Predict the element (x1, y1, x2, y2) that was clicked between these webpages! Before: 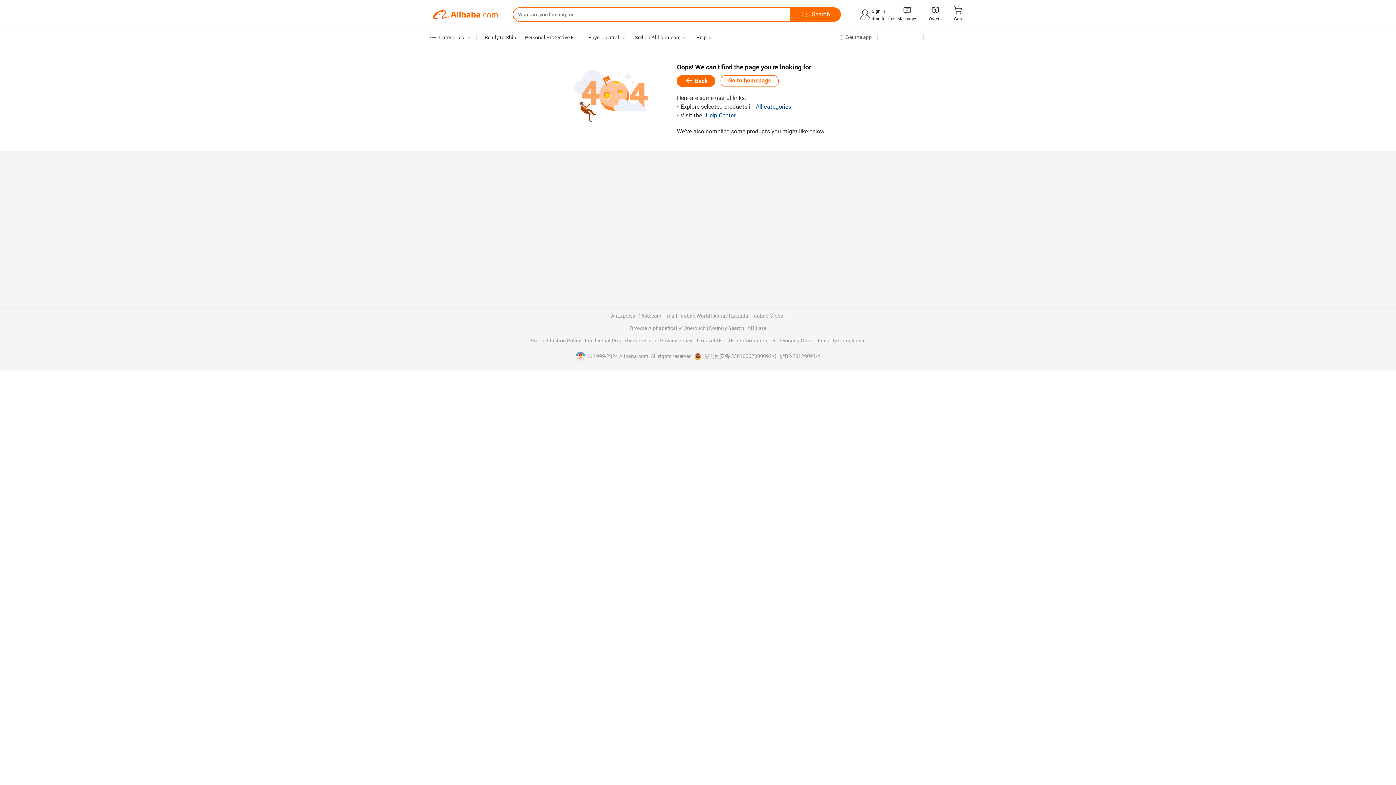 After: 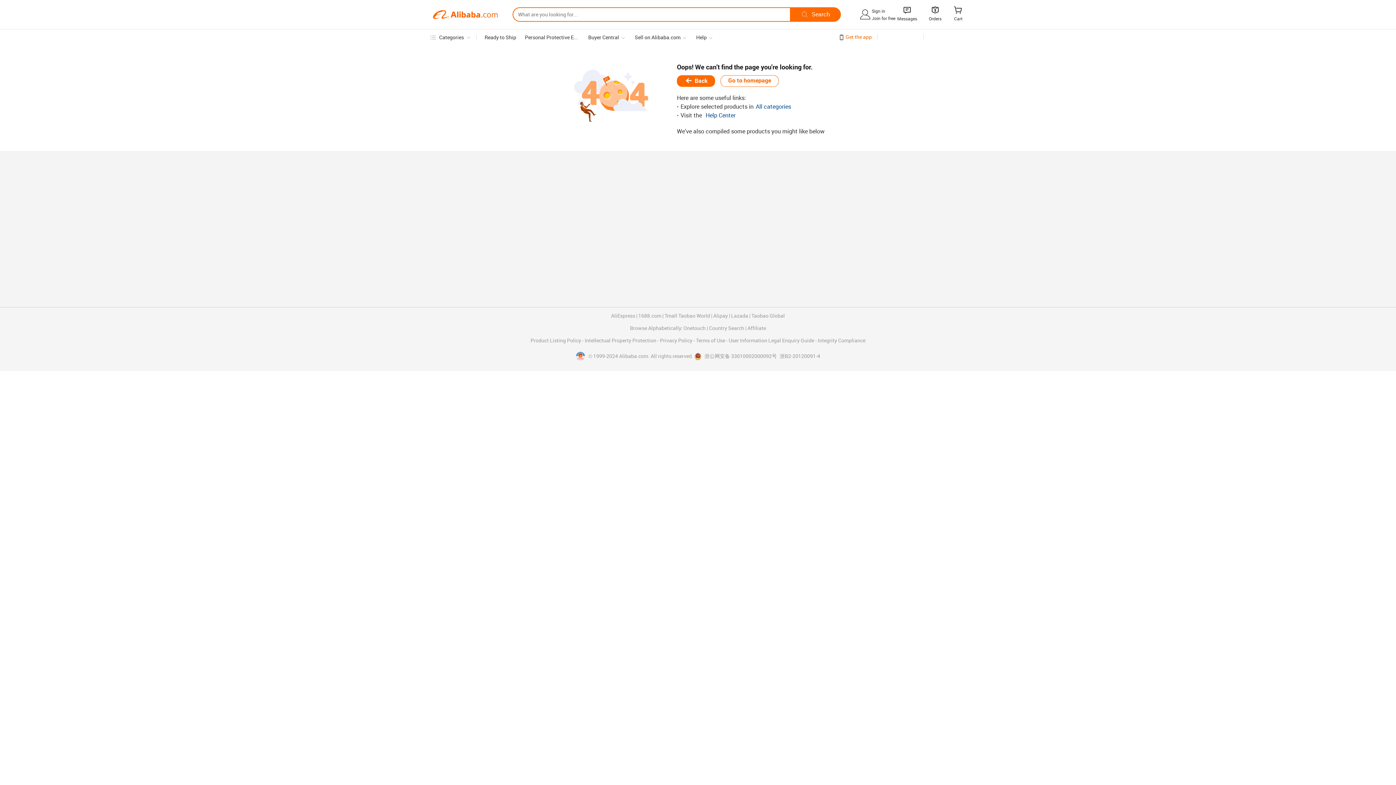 Action: bbox: (845, 34, 872, 39) label: Get the app